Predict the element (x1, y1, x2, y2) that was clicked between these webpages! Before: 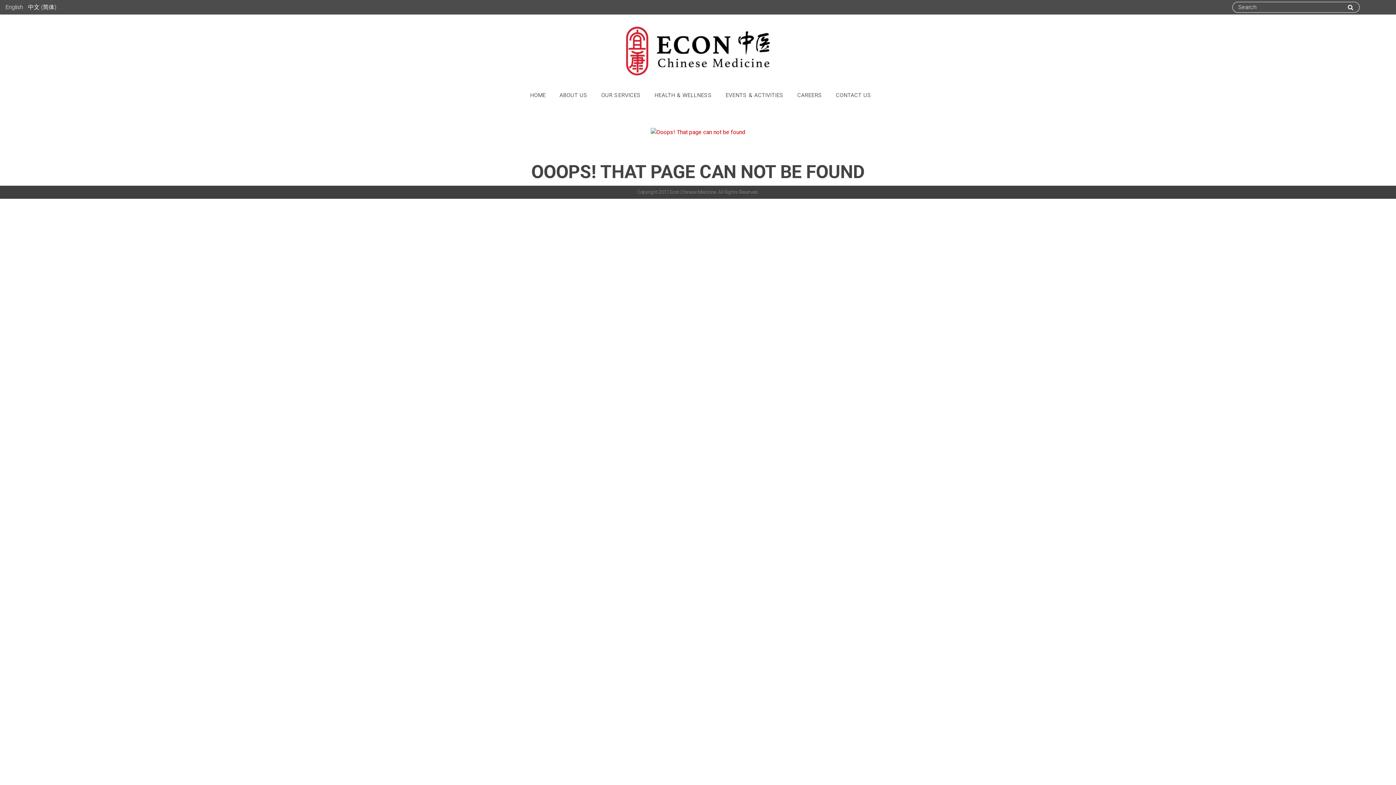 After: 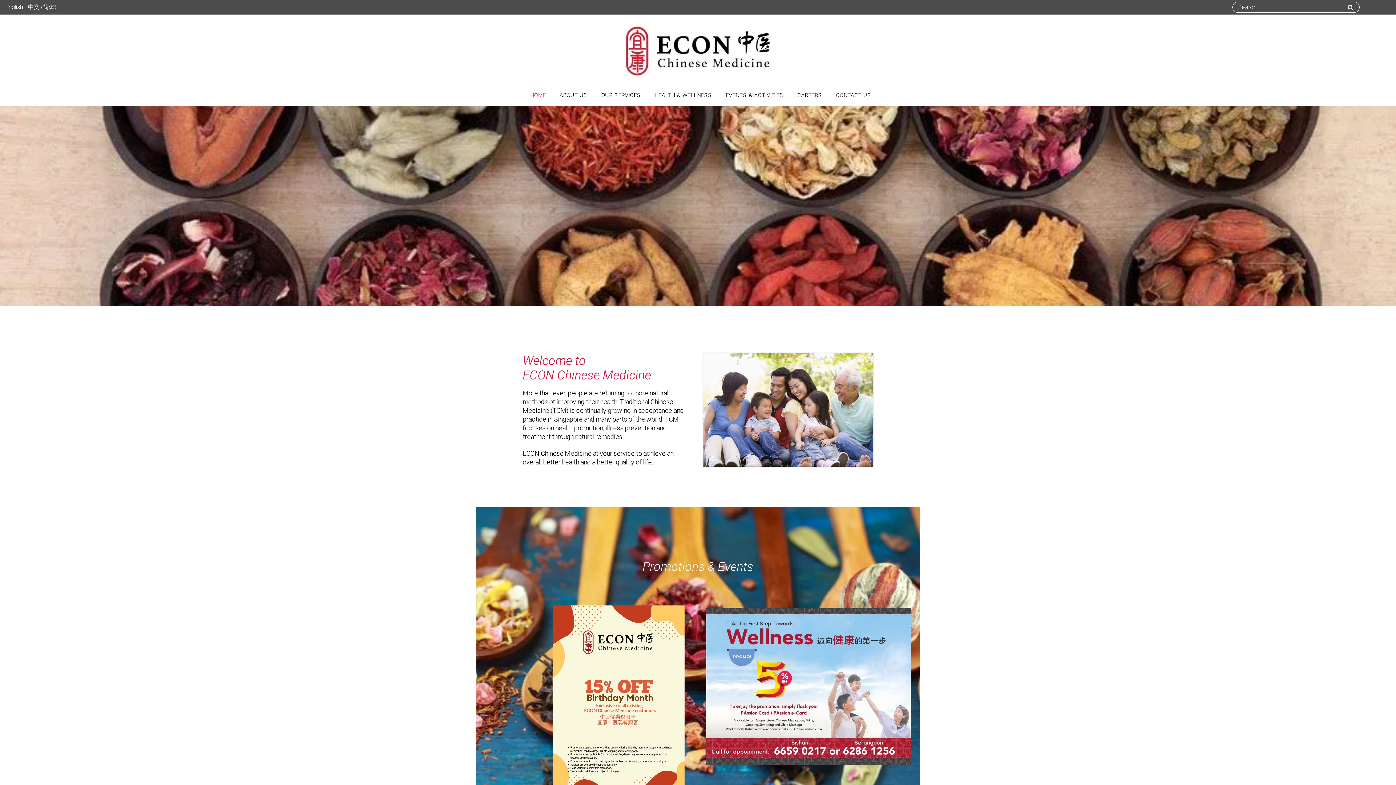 Action: bbox: (625, 25, 770, 77)